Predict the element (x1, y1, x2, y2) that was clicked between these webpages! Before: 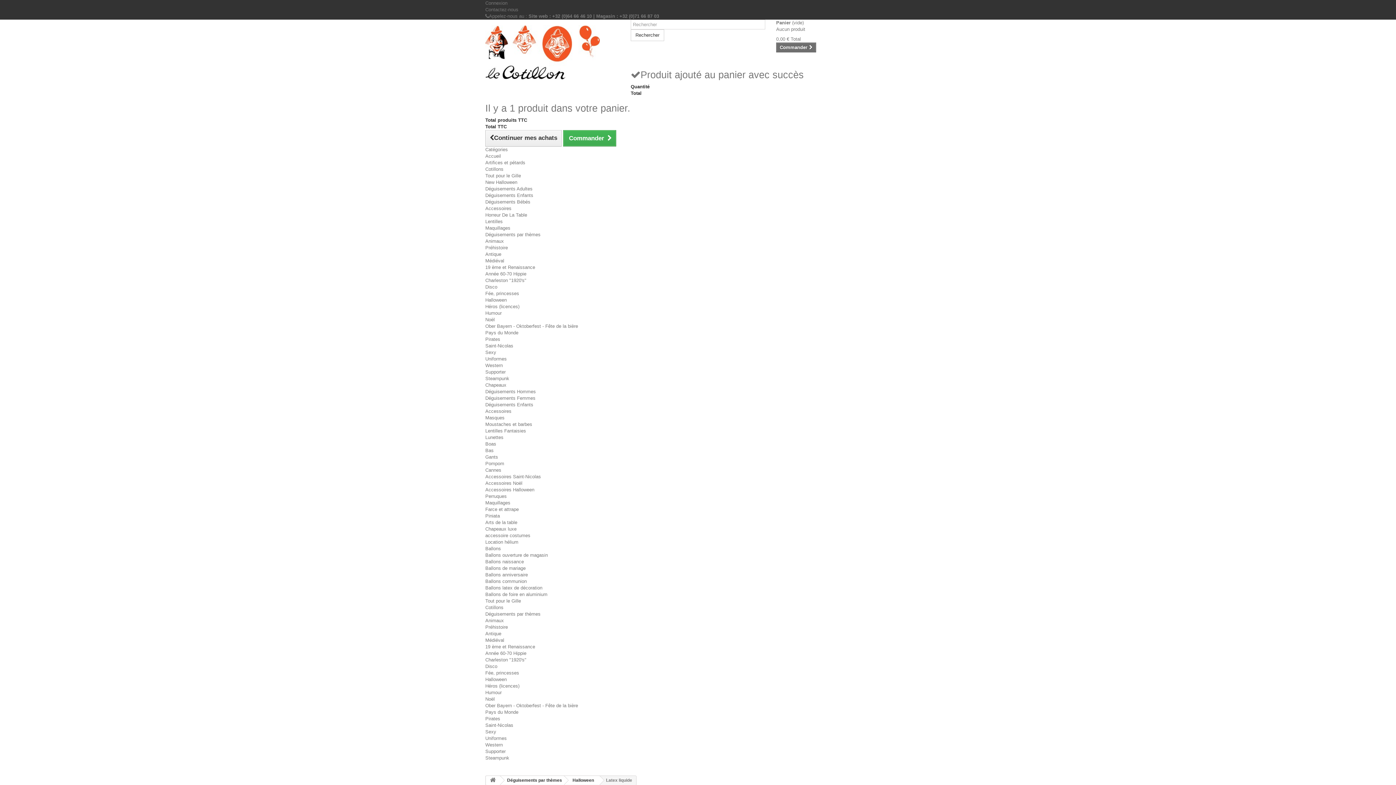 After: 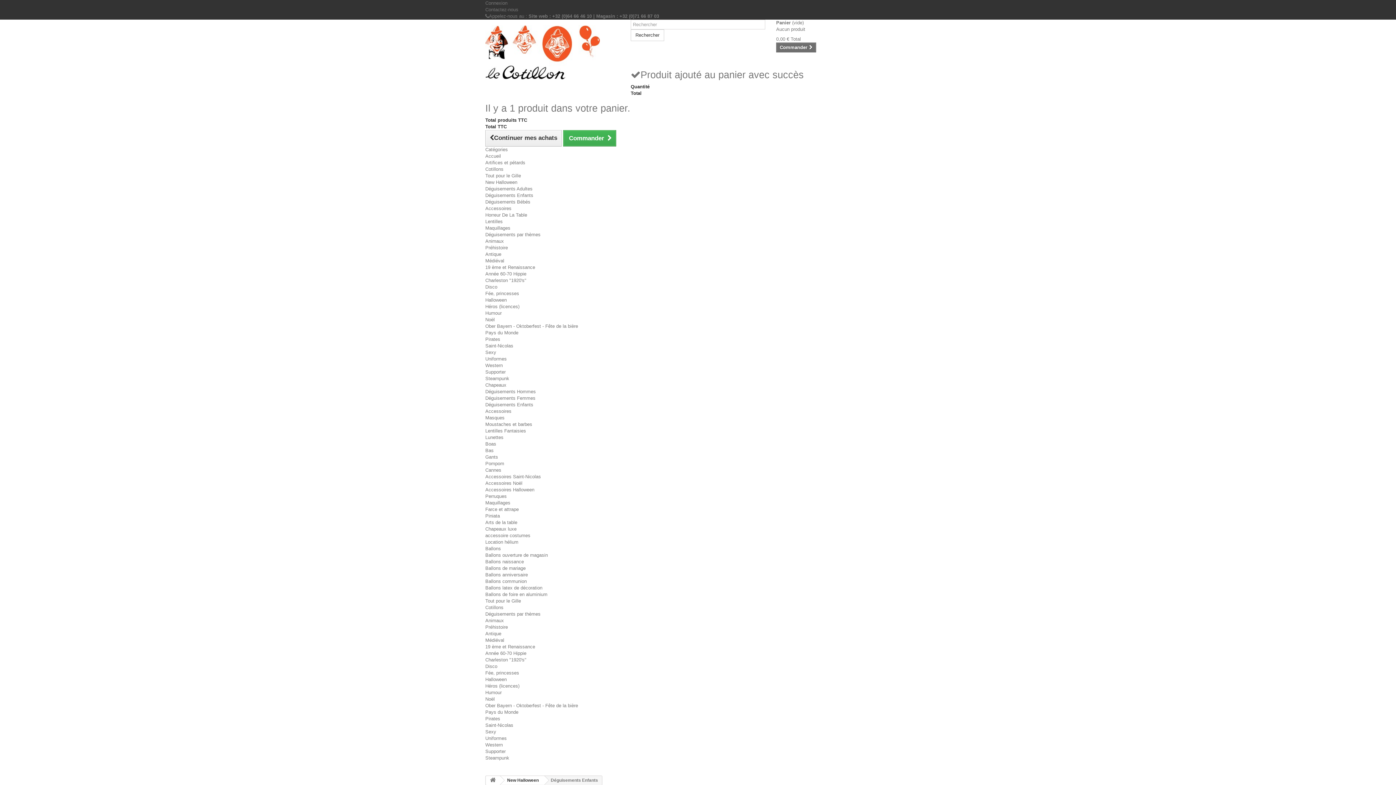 Action: bbox: (485, 192, 533, 198) label: Déguisements Enfants